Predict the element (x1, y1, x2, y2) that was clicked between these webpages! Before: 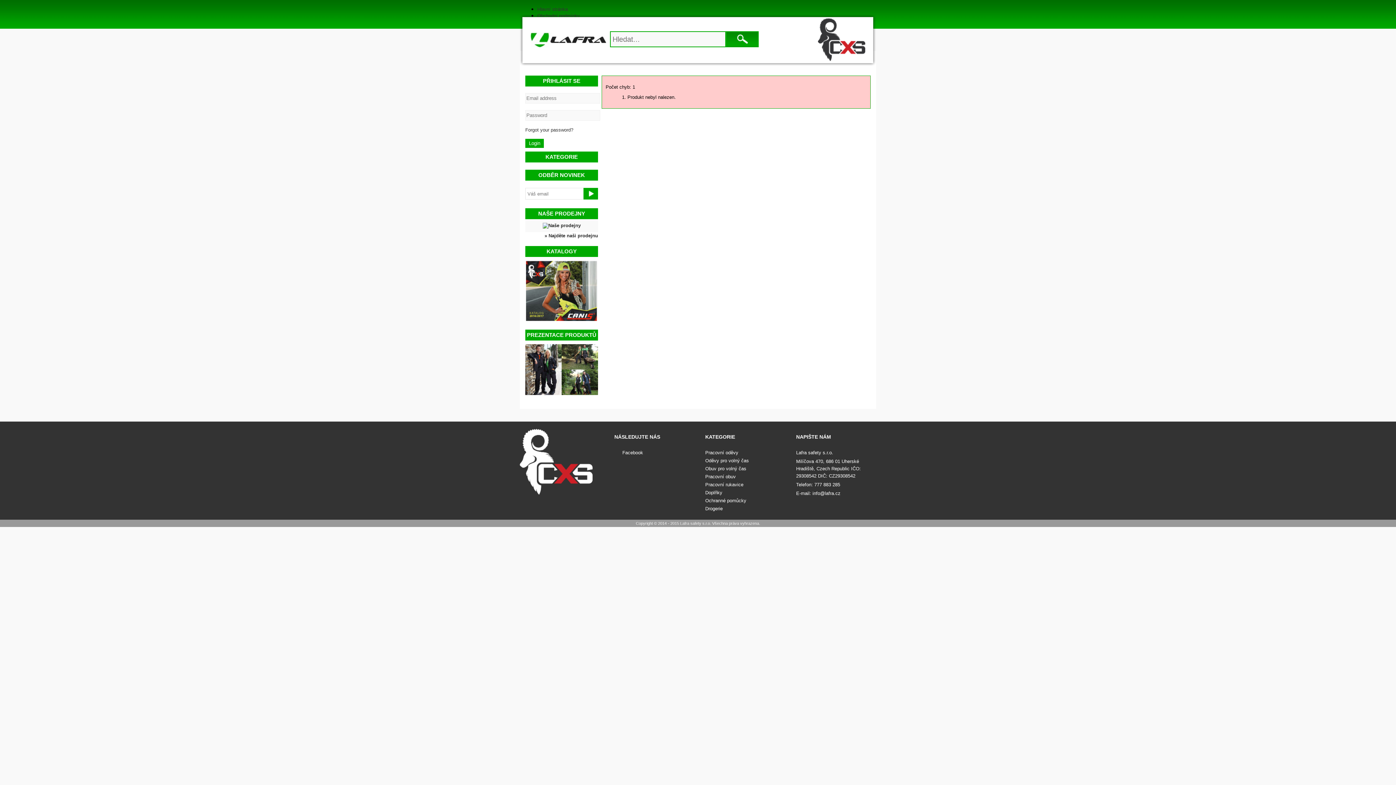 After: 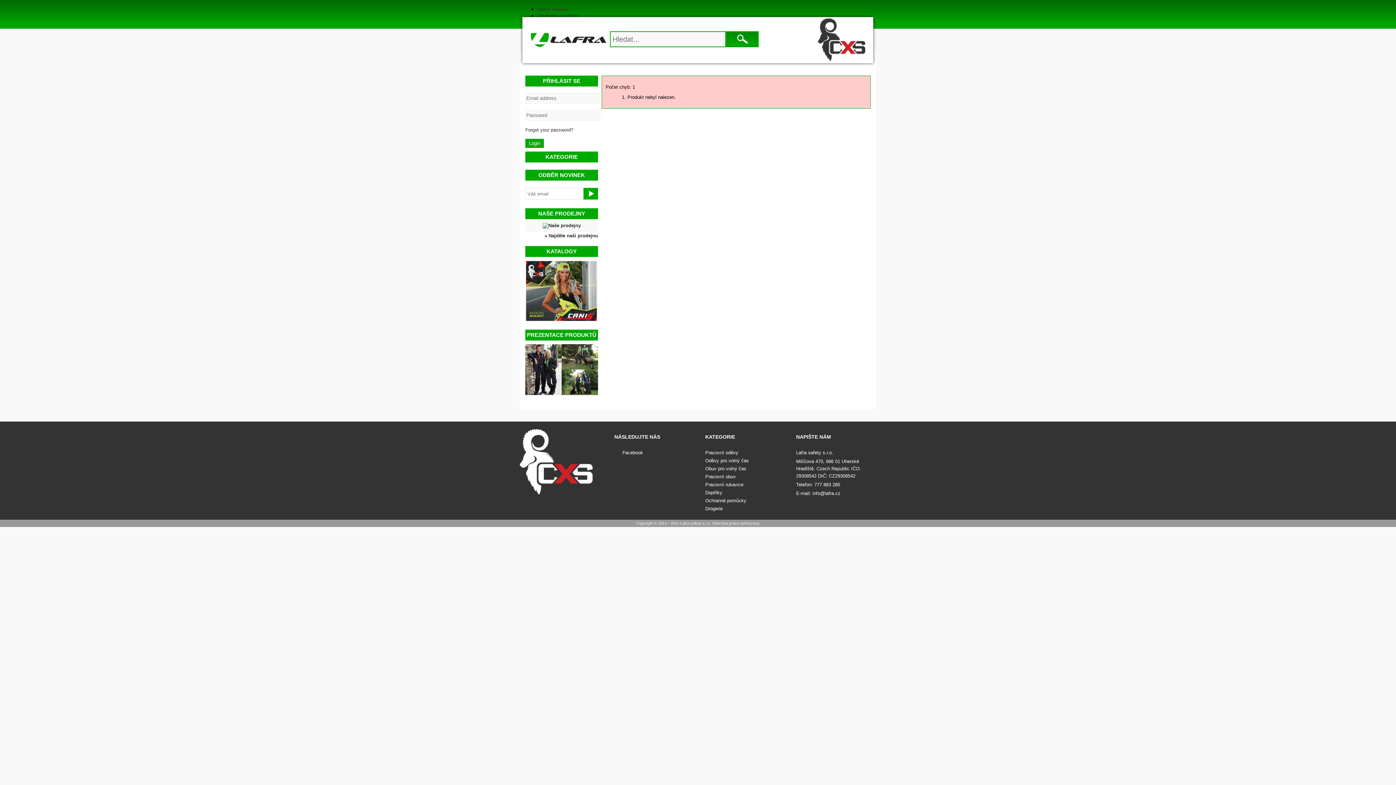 Action: bbox: (525, 340, 598, 396)